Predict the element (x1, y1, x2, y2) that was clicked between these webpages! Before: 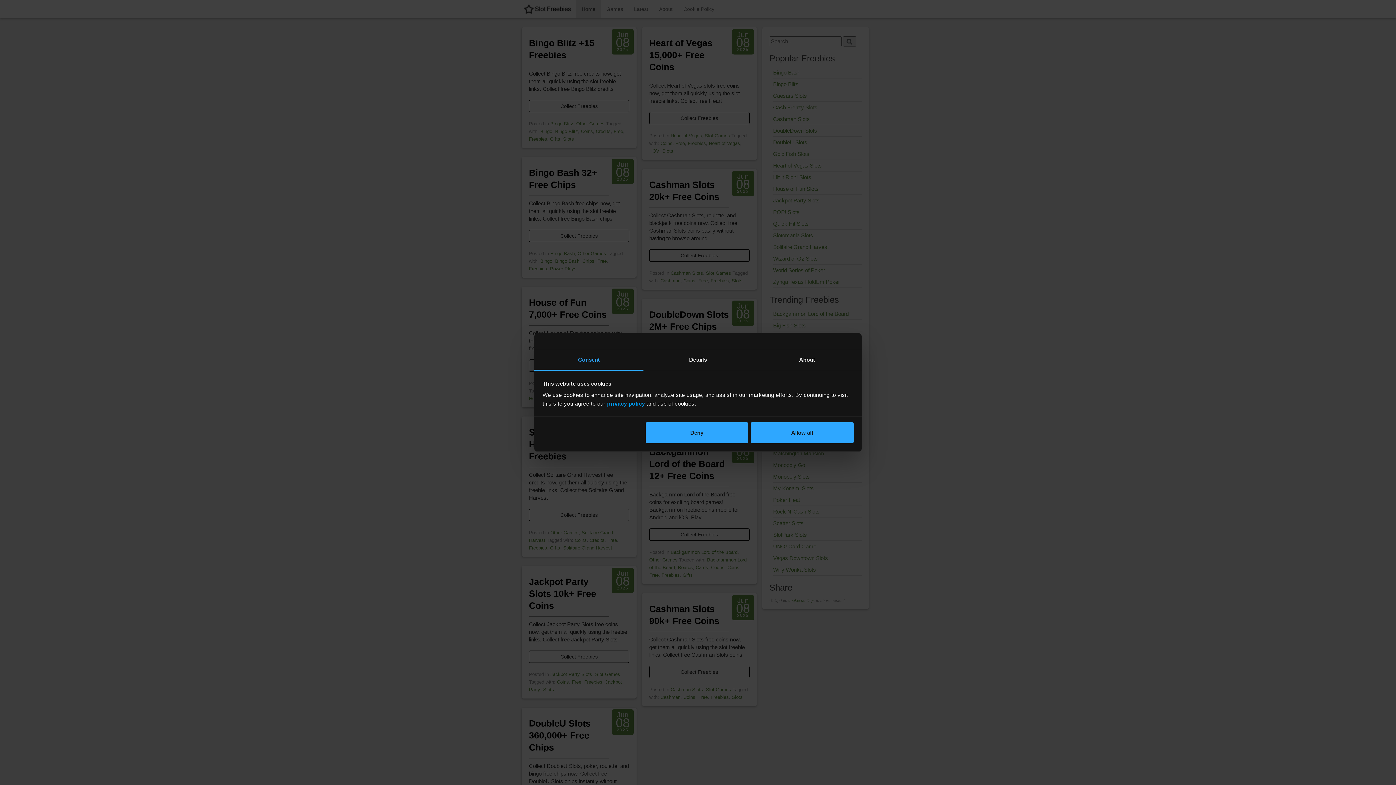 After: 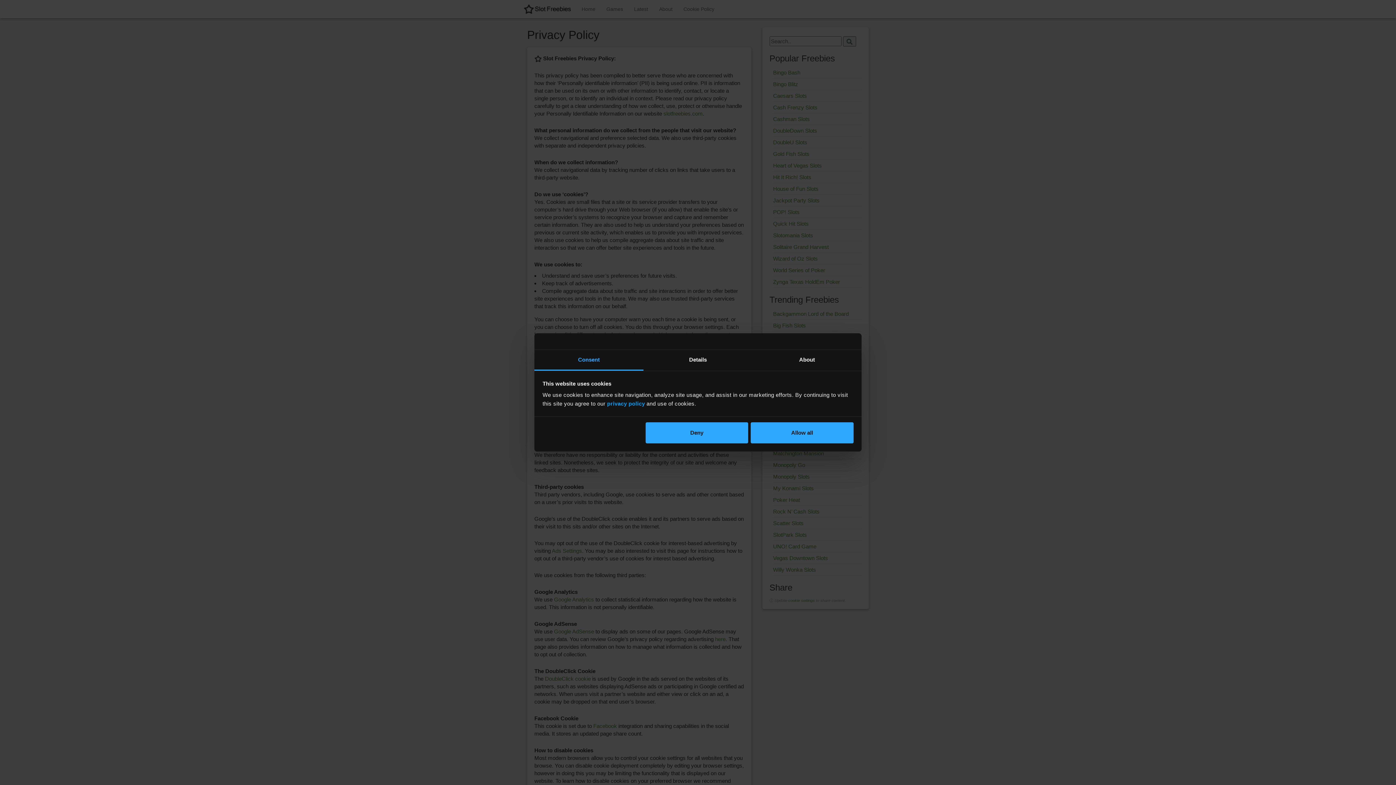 Action: label: privacy policy bbox: (607, 400, 645, 406)